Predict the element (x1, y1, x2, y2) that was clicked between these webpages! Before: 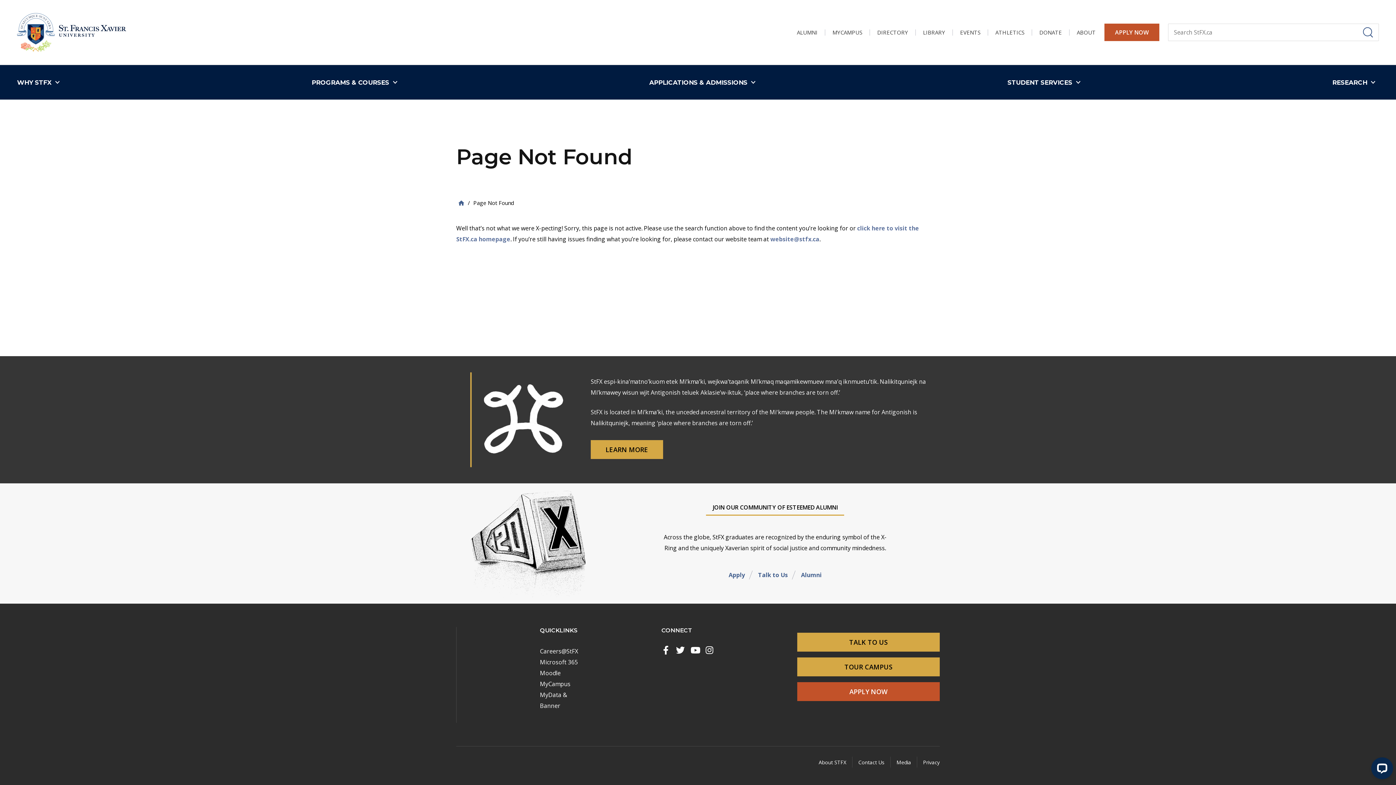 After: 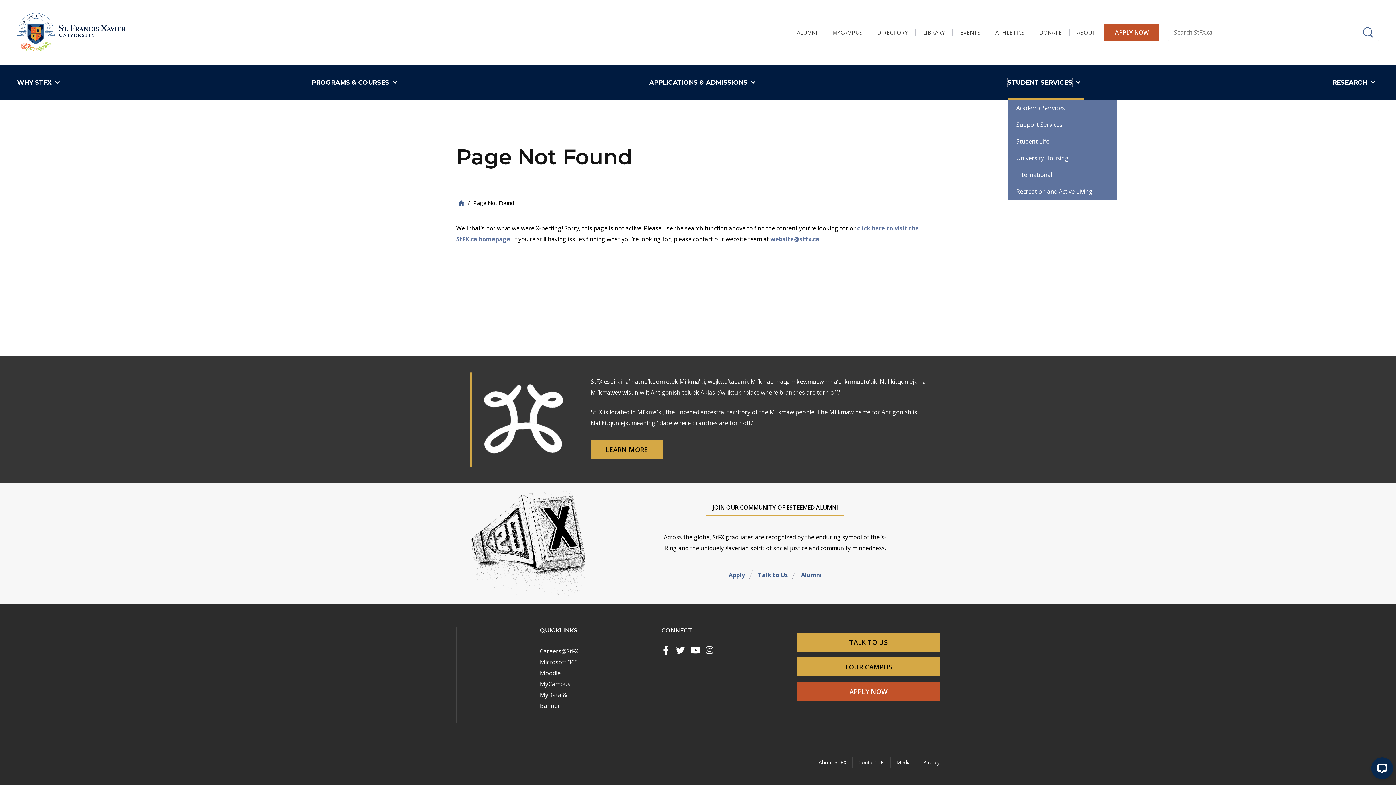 Action: bbox: (1007, 65, 1084, 99) label: STUDENT SERVICES